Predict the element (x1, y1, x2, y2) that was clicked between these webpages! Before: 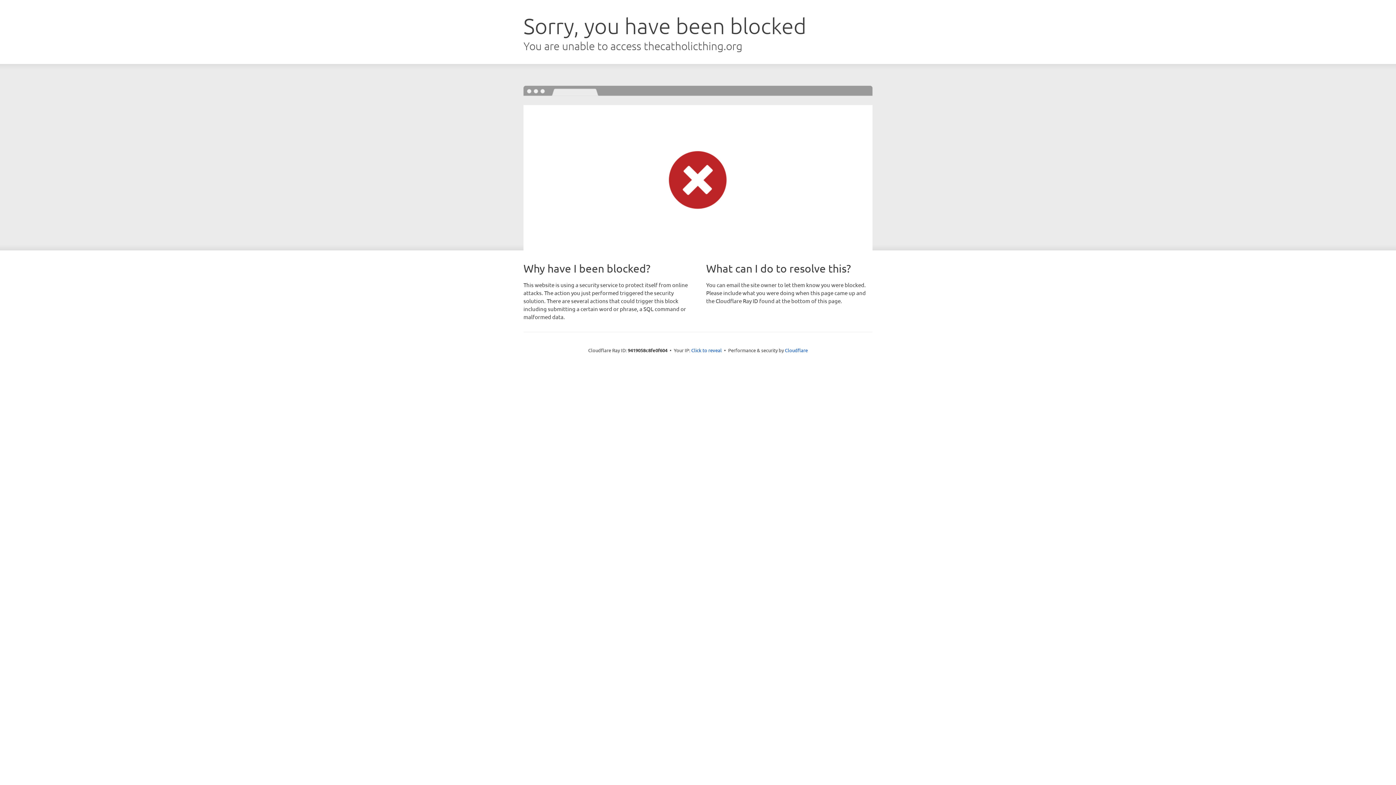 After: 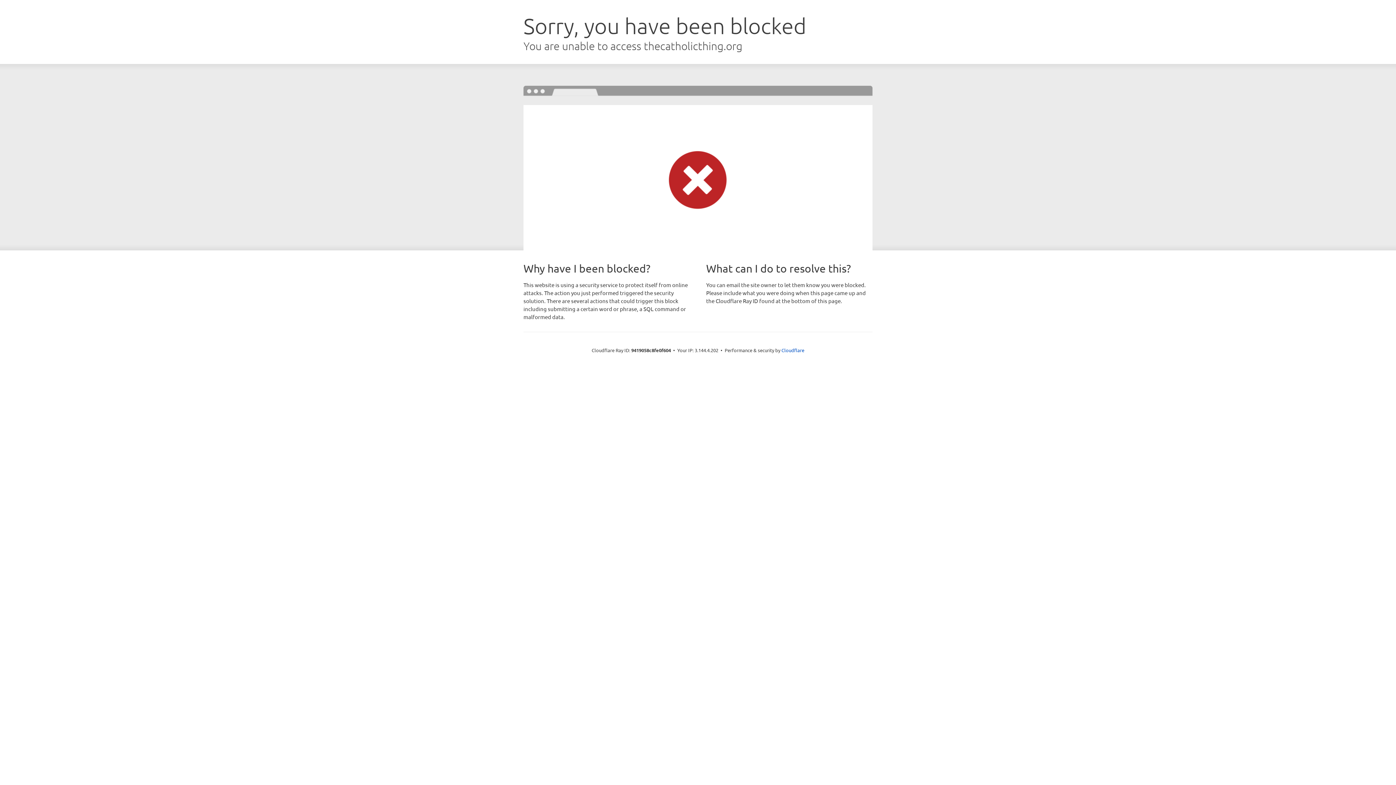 Action: label: Click to reveal bbox: (691, 346, 722, 353)